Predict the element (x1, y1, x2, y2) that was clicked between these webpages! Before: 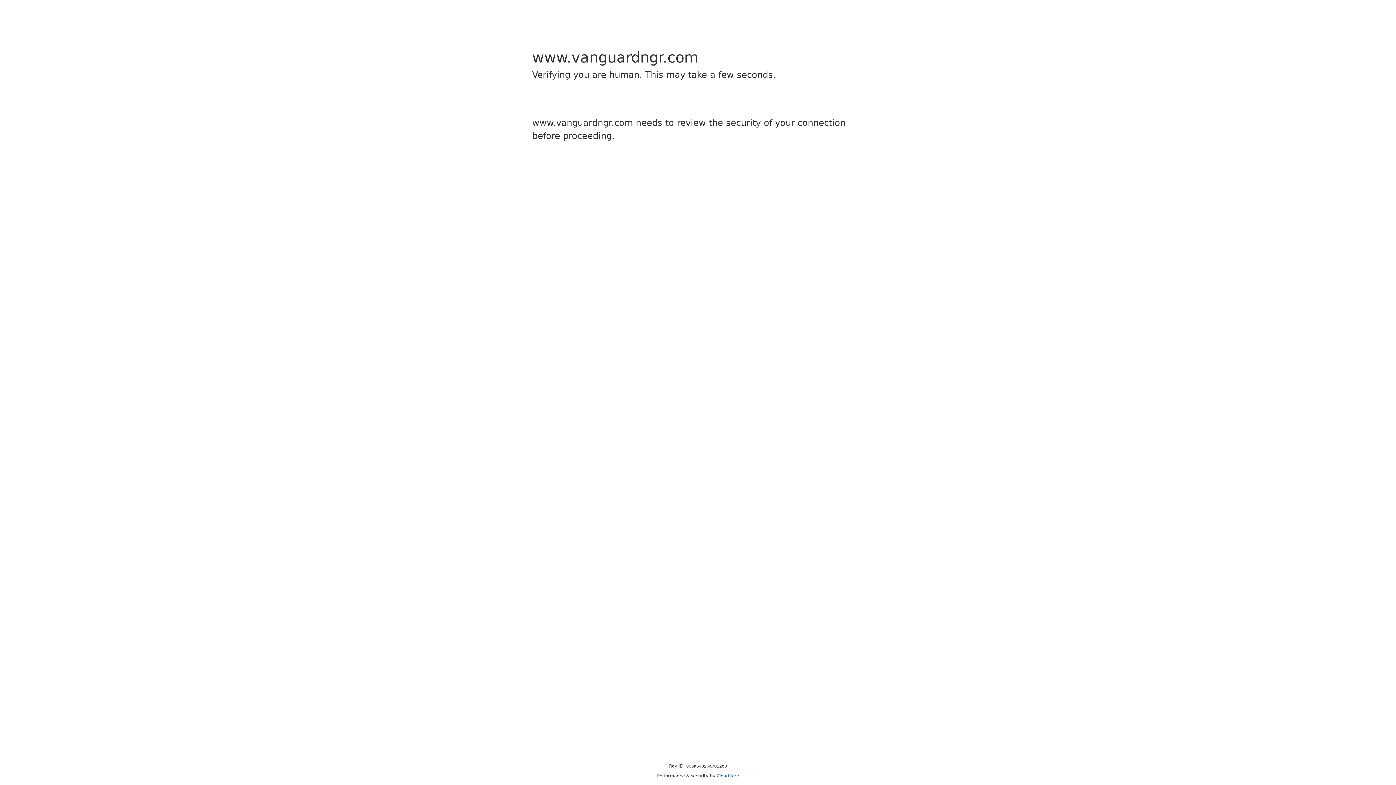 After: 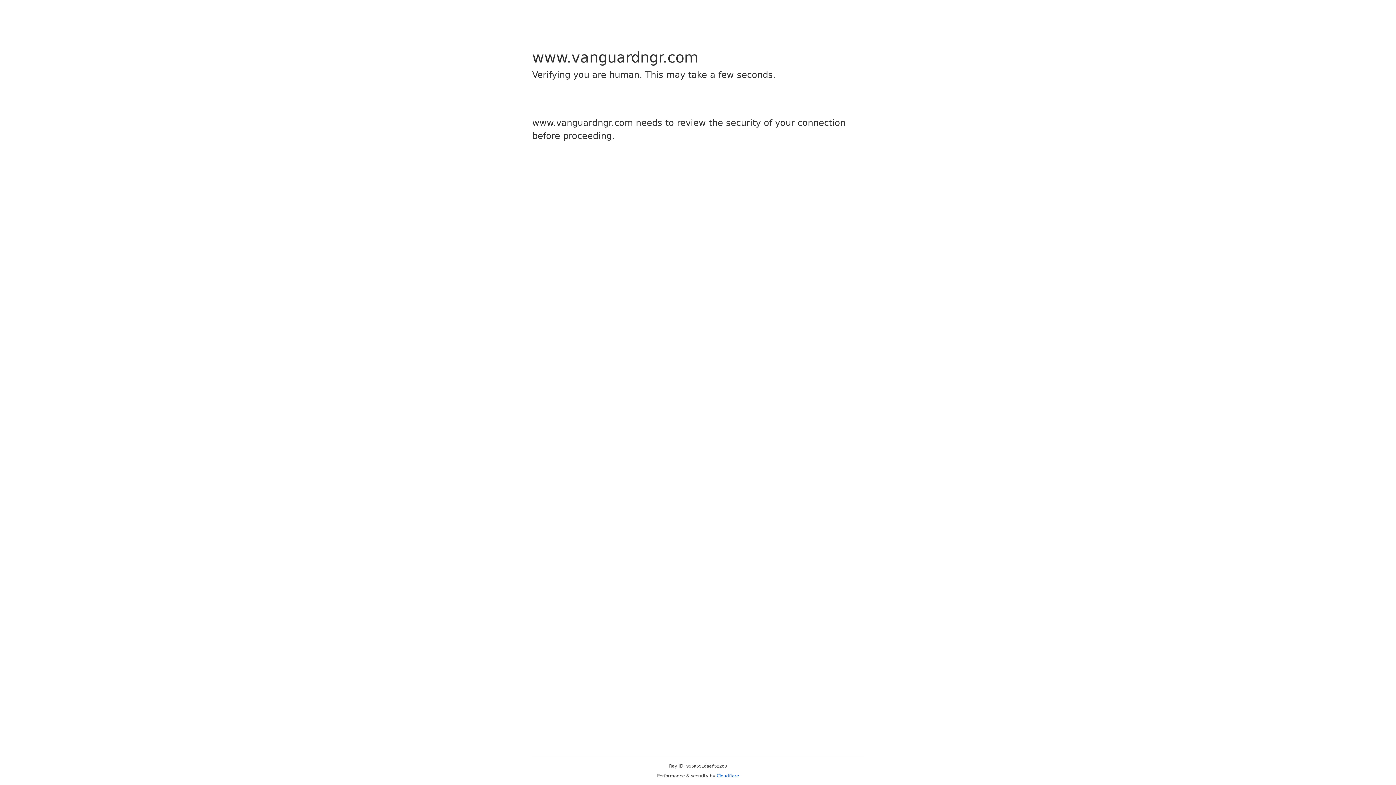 Action: label: Cloudflare bbox: (716, 773, 739, 778)